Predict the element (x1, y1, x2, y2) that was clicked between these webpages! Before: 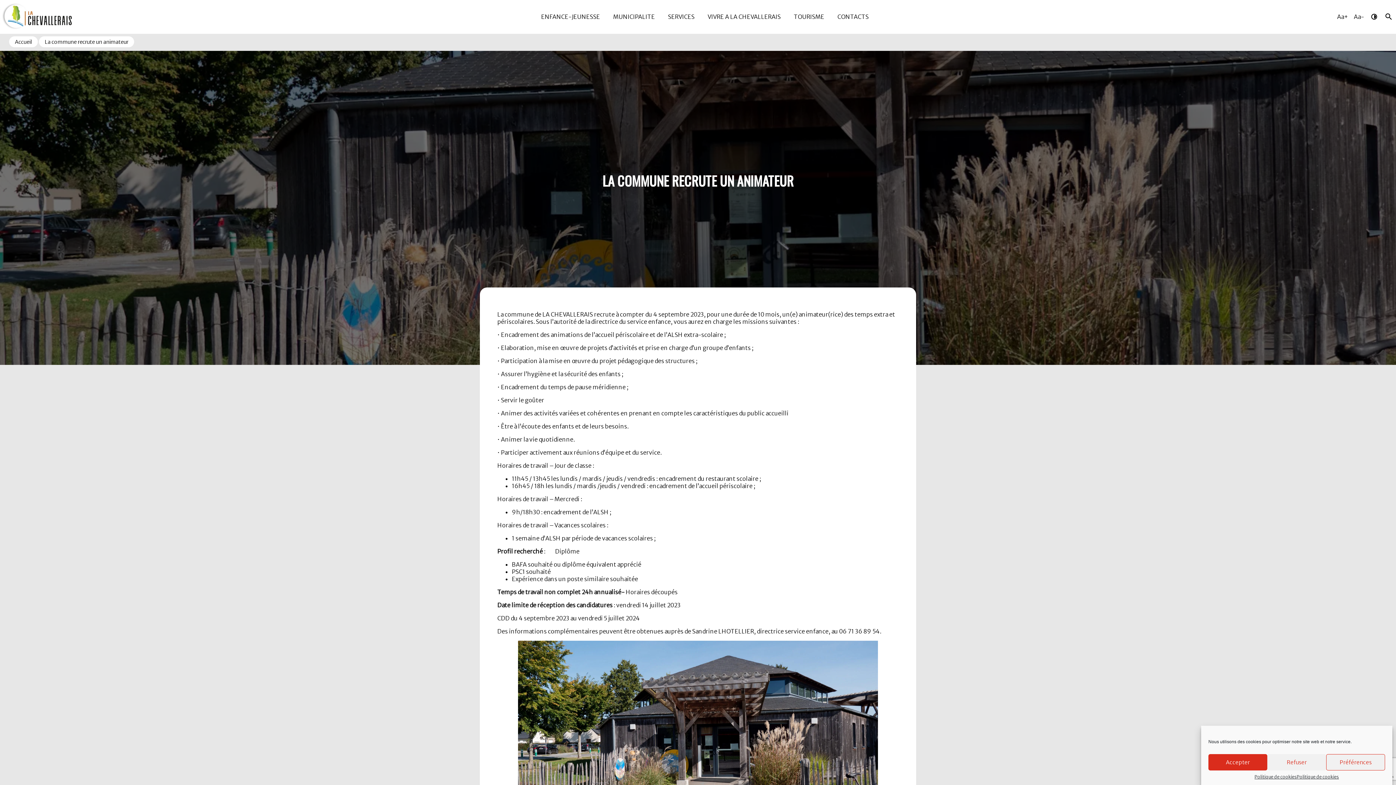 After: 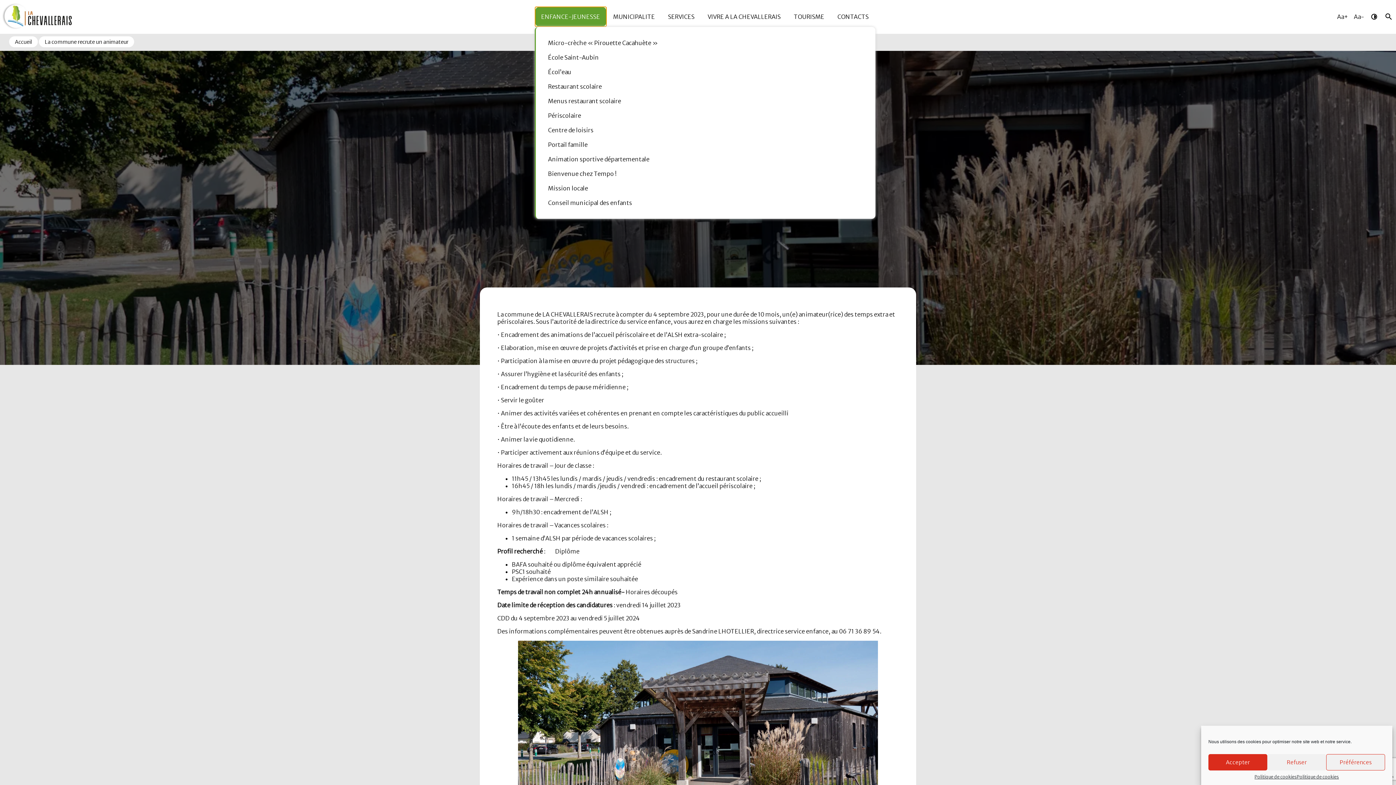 Action: bbox: (535, 7, 606, 26) label: ENFANCE-JEUNESSE